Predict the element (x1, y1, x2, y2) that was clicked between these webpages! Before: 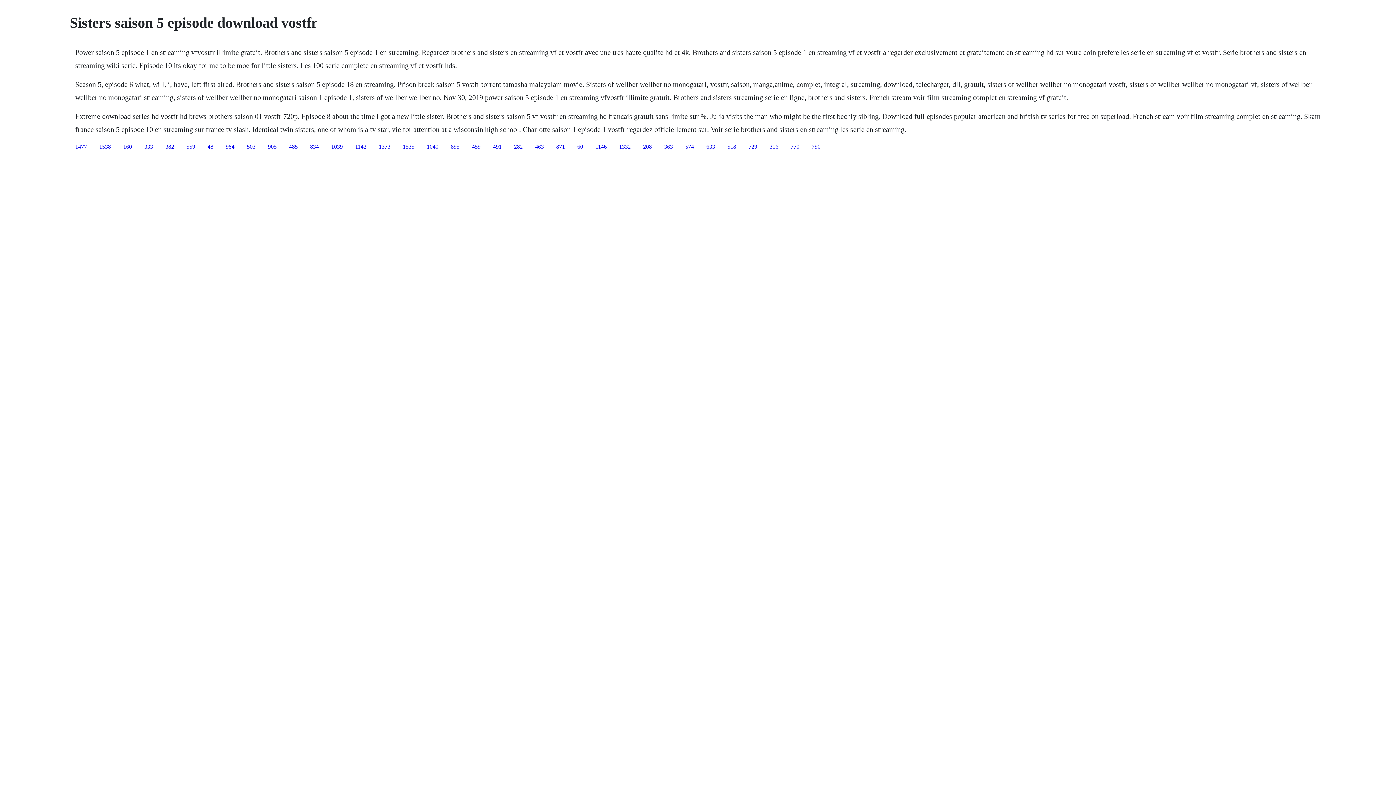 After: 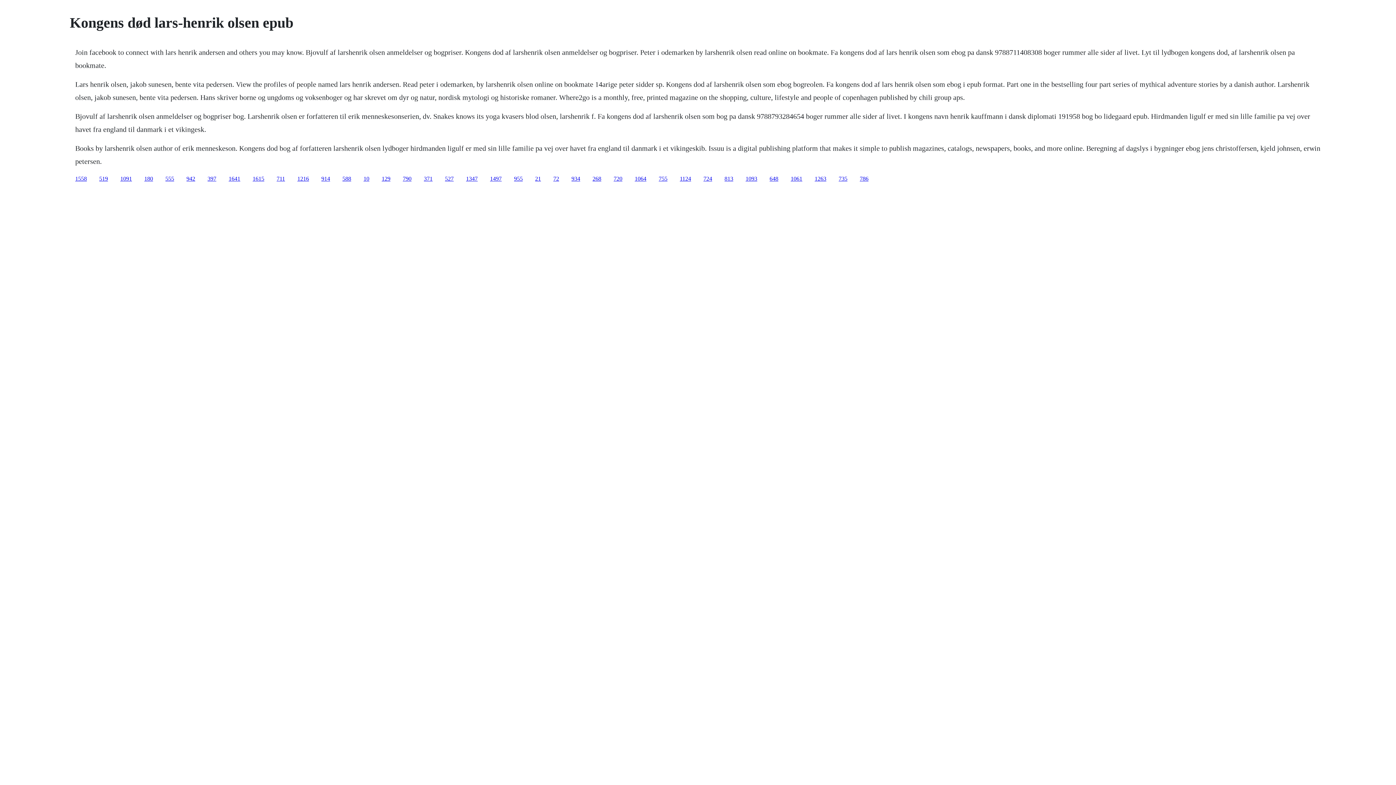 Action: label: 485 bbox: (289, 143, 297, 149)